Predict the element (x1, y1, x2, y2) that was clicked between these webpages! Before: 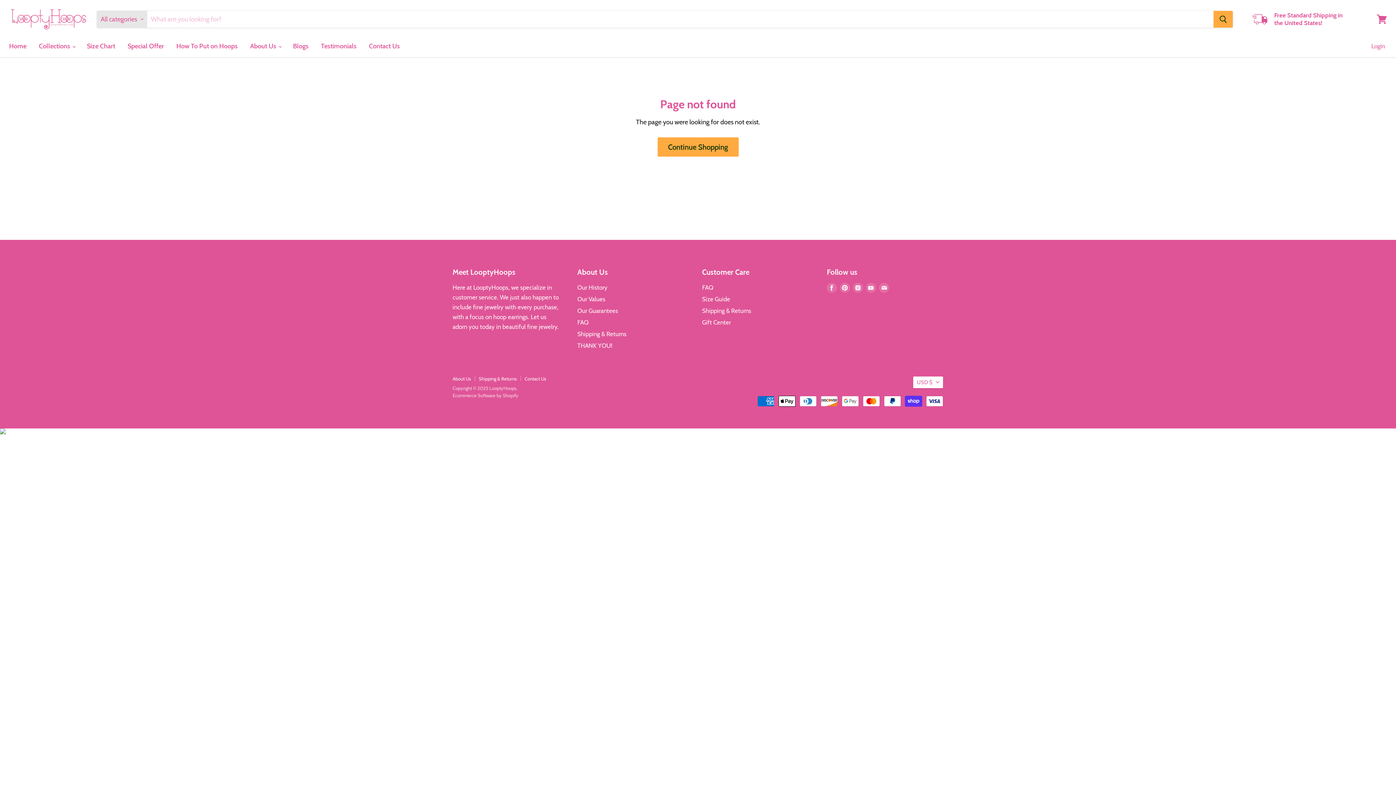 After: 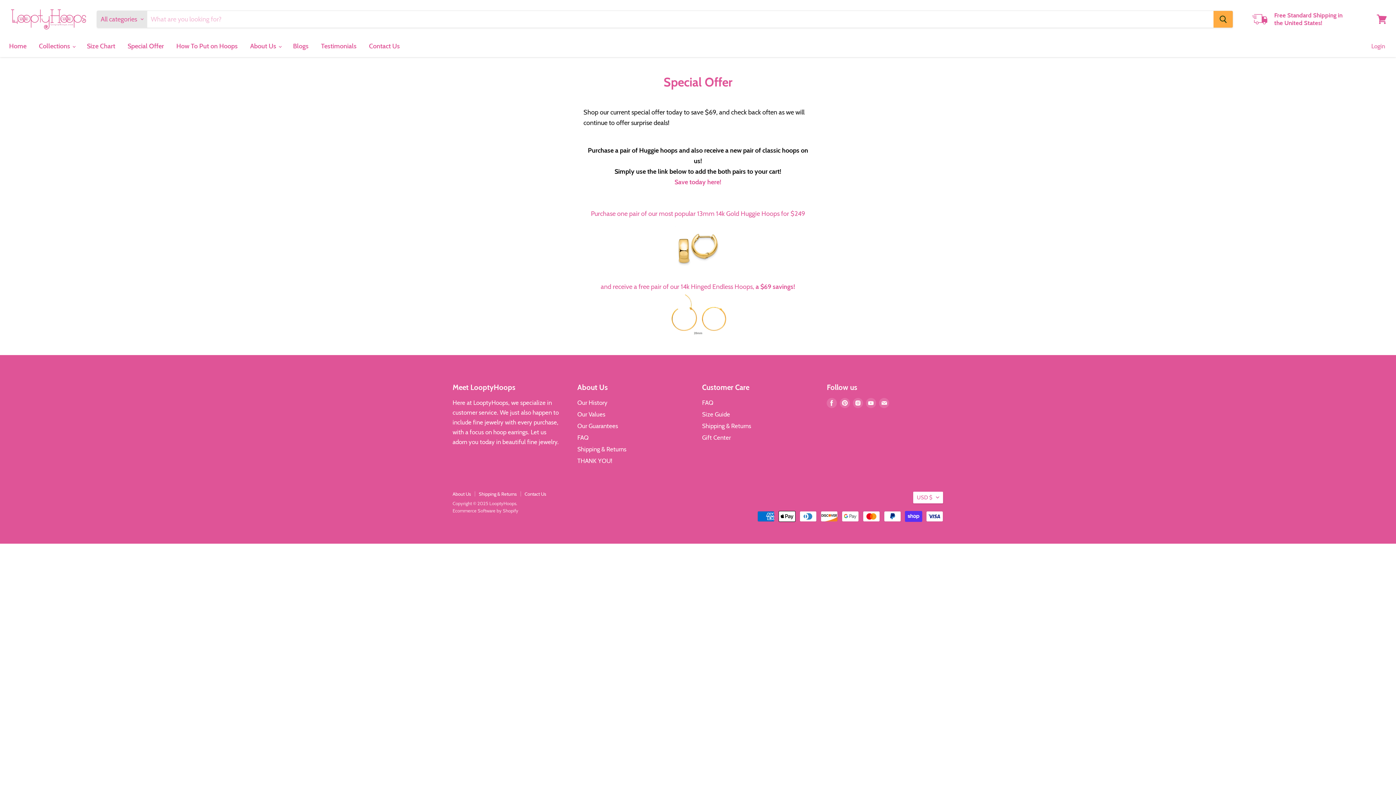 Action: label: Special Offer bbox: (122, 38, 169, 54)